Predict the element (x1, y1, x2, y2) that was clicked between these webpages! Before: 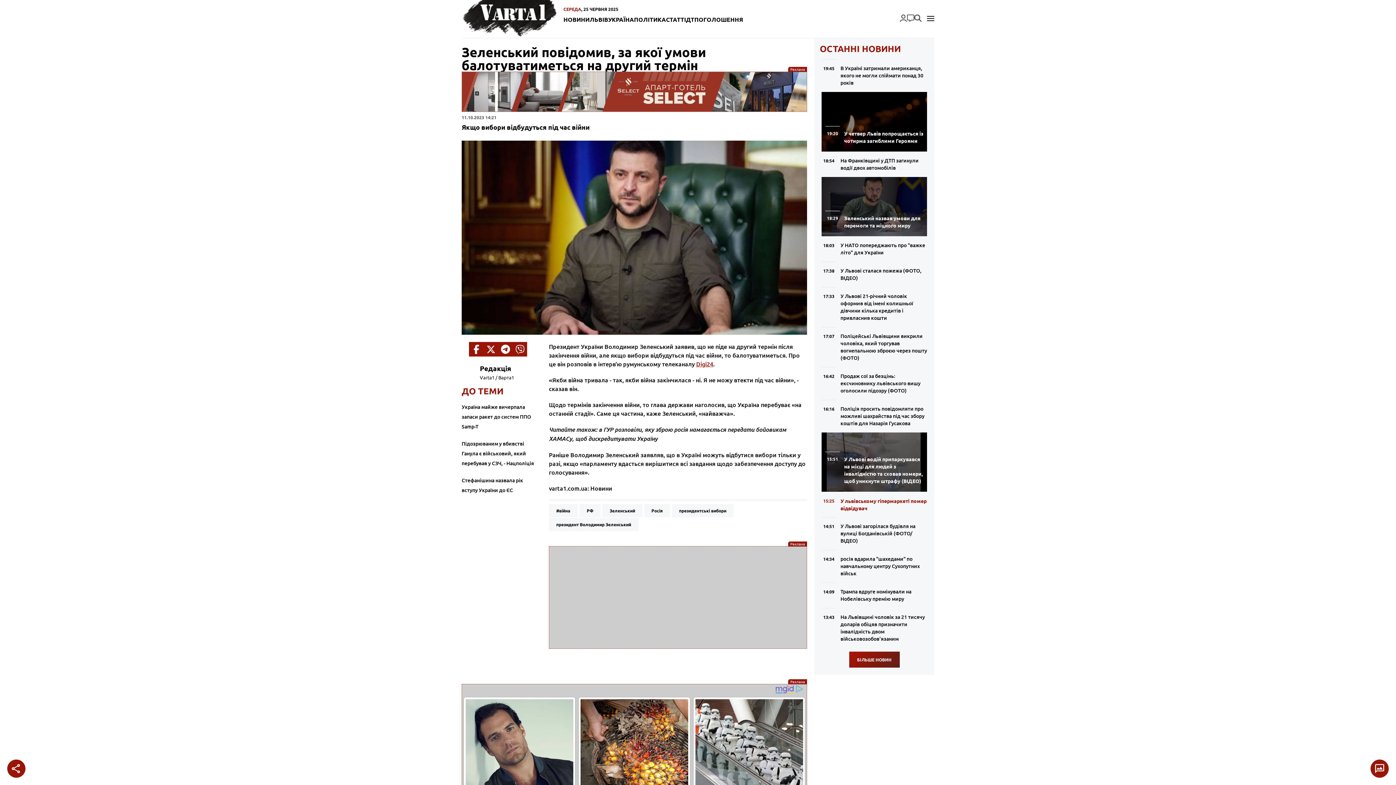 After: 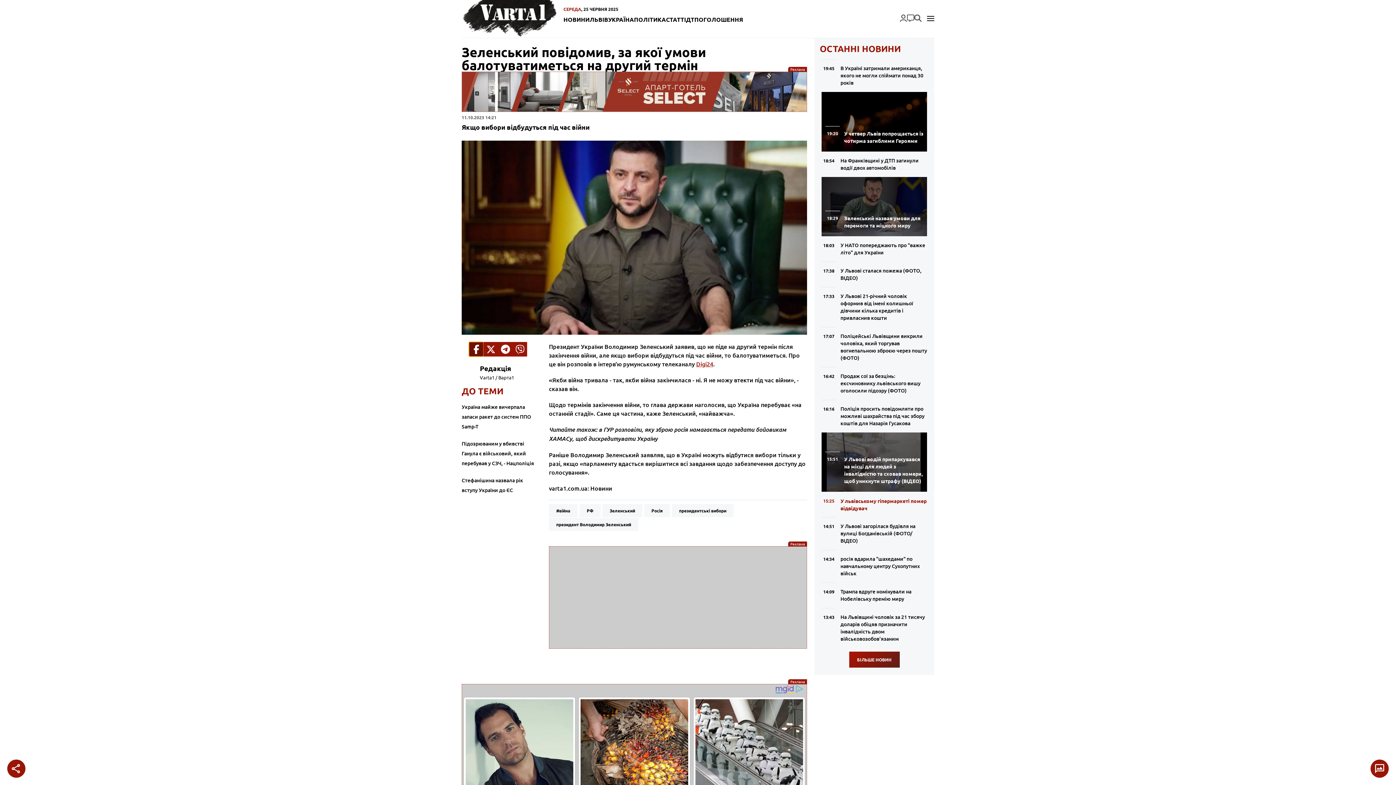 Action: label: Поширити в Facebook bbox: (469, 342, 483, 356)